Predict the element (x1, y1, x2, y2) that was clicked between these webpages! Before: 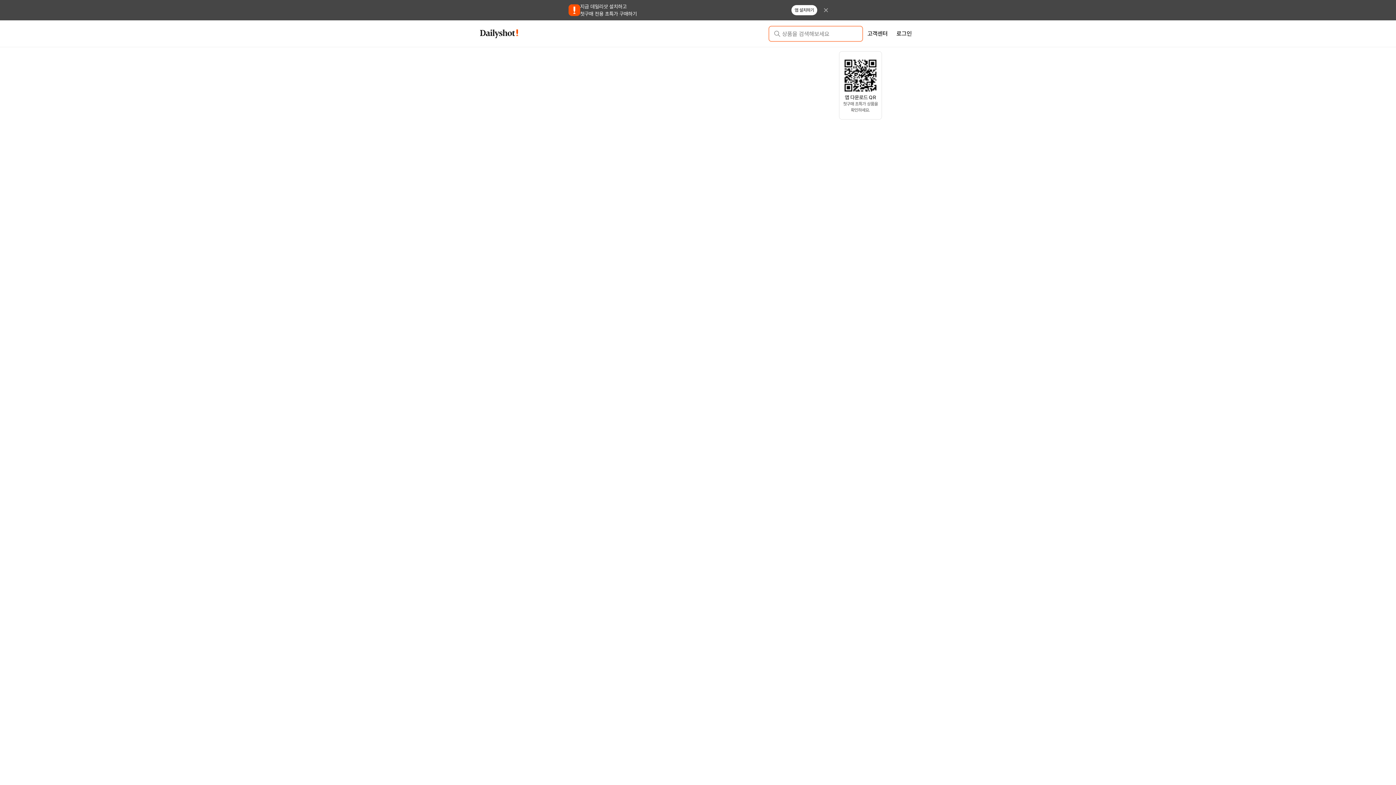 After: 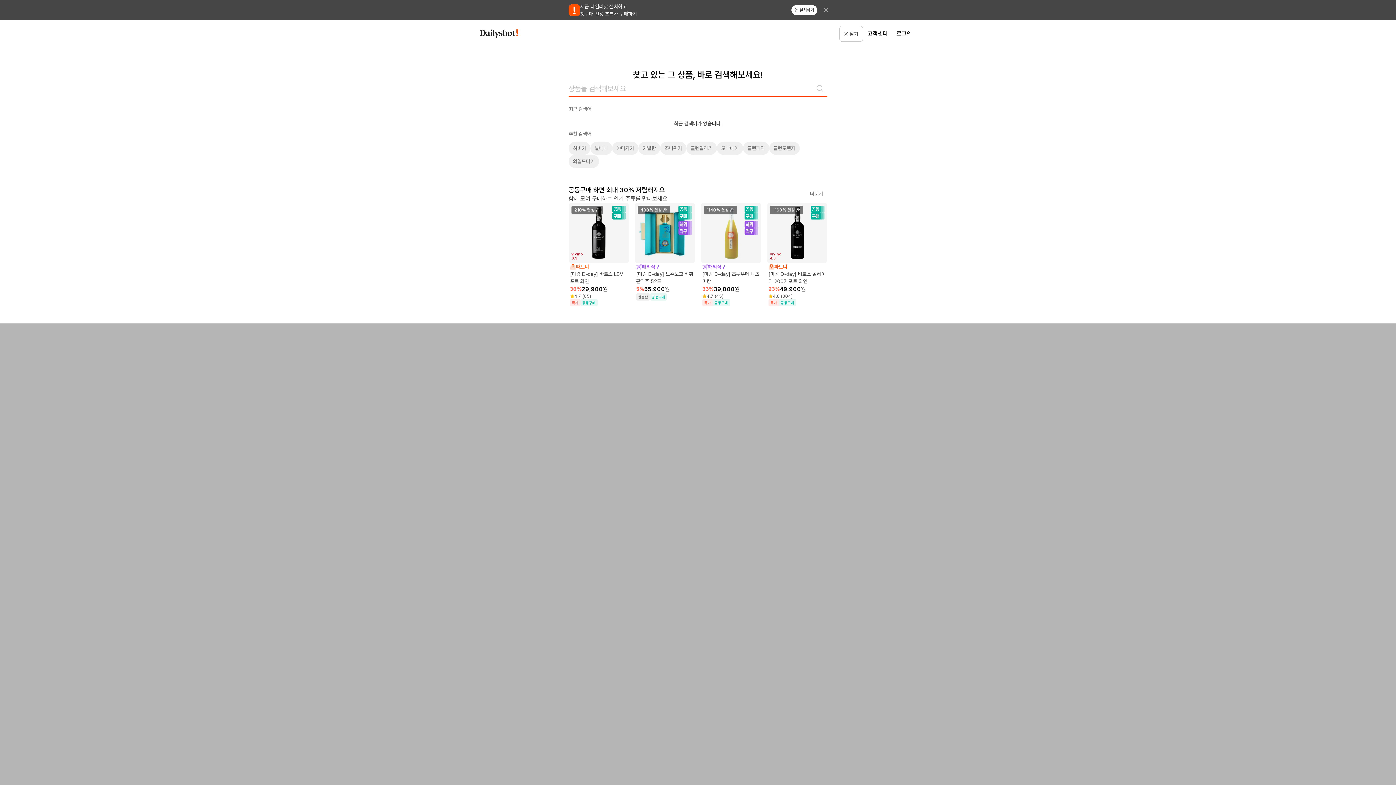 Action: label: 상품을 검색해보세요 bbox: (768, 25, 863, 41)